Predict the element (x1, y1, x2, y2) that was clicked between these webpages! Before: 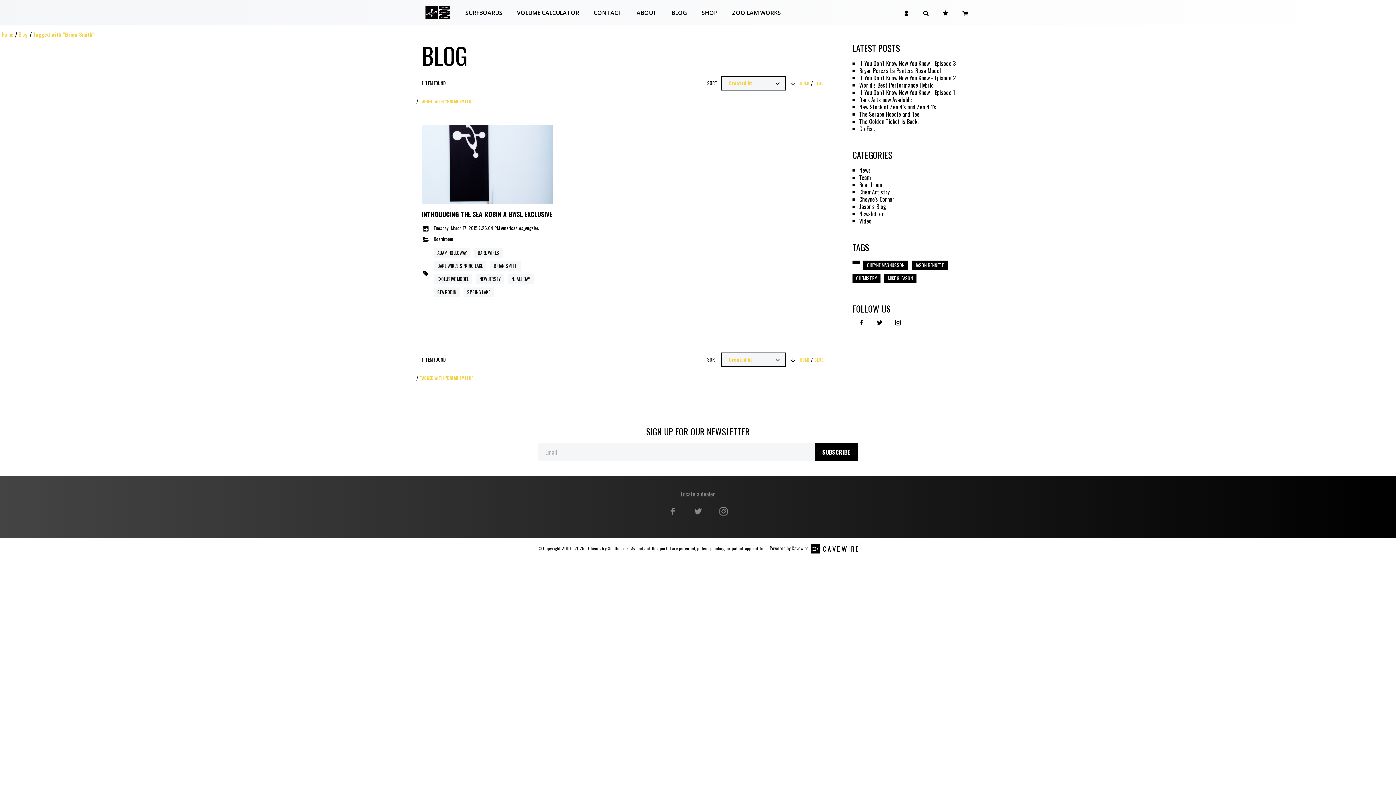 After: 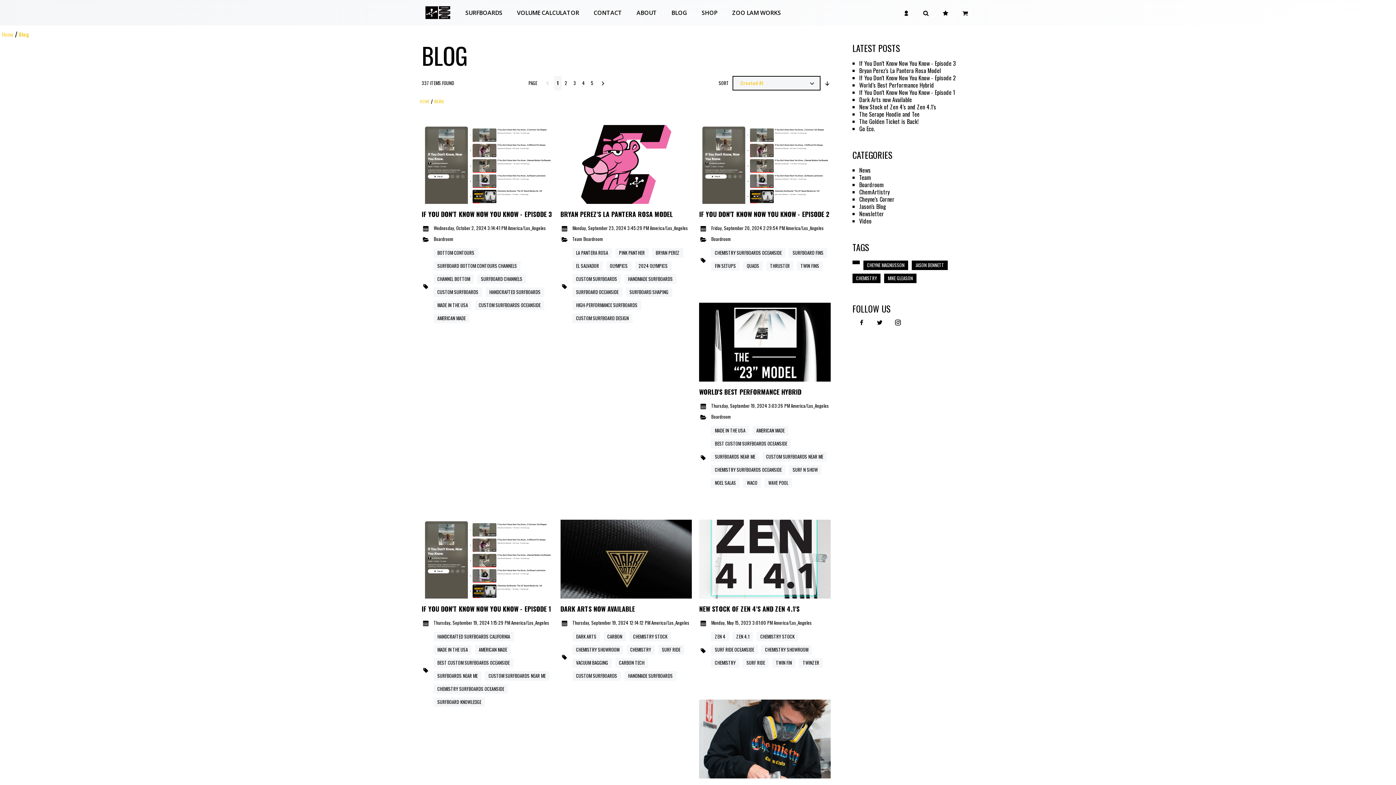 Action: label: BLOG bbox: (812, 74, 825, 92)